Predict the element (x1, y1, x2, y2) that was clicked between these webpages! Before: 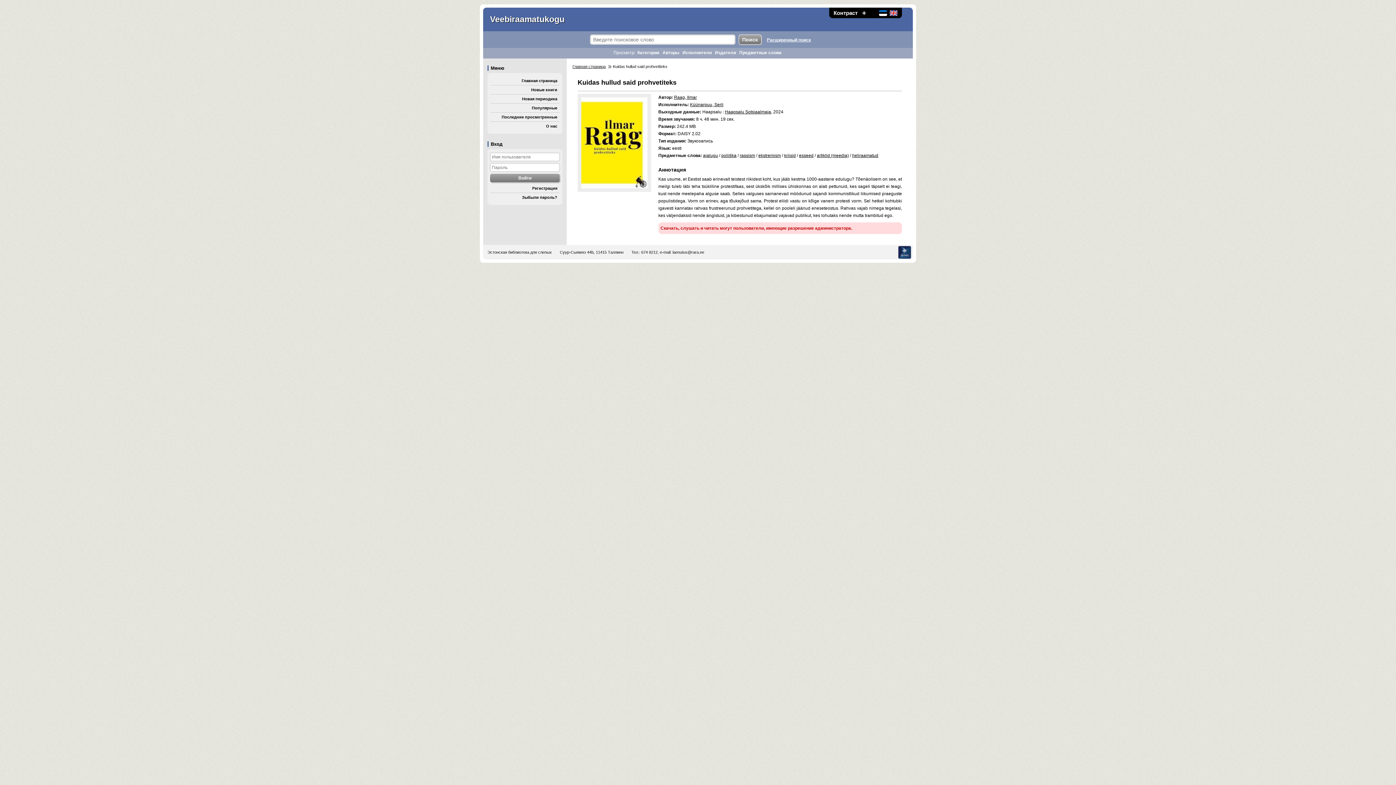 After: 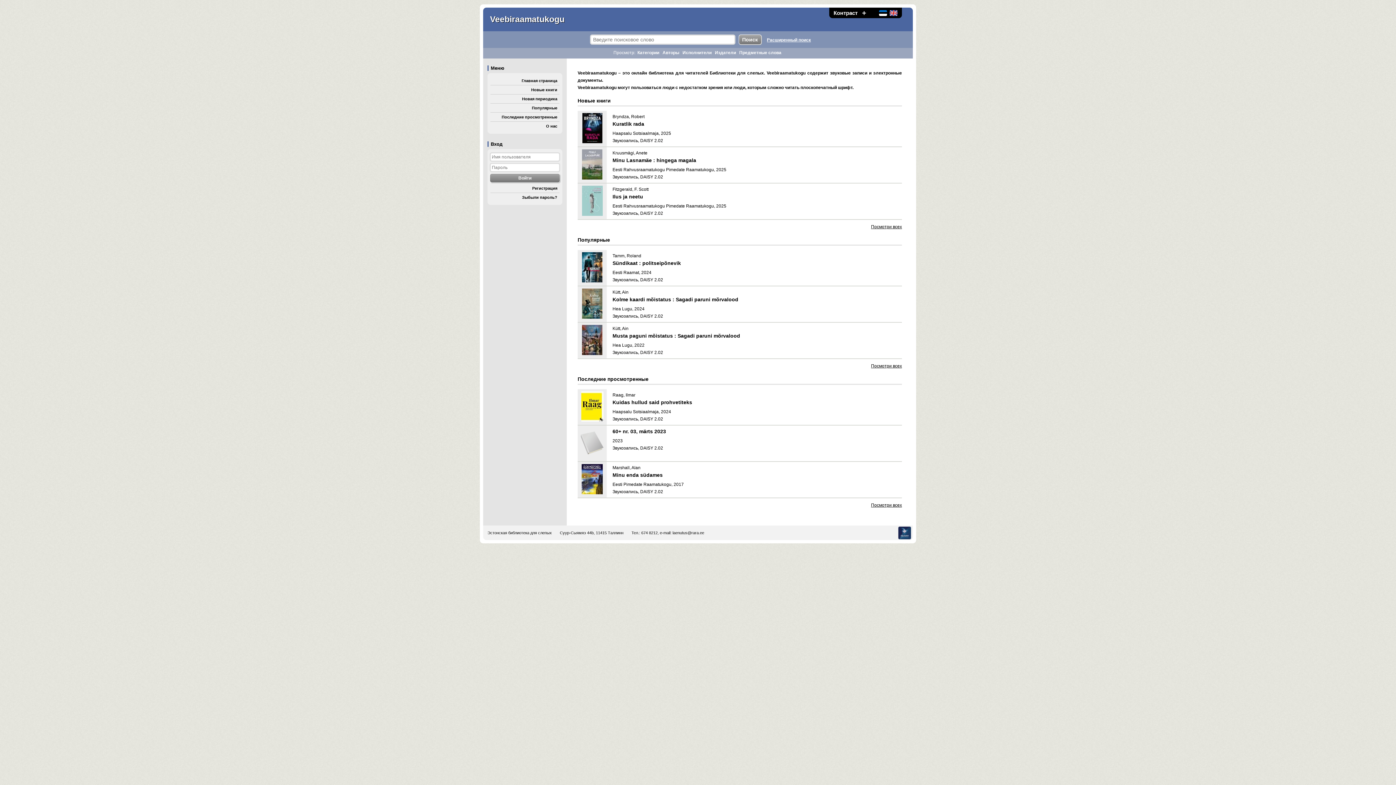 Action: label: Главная страница bbox: (572, 64, 605, 68)